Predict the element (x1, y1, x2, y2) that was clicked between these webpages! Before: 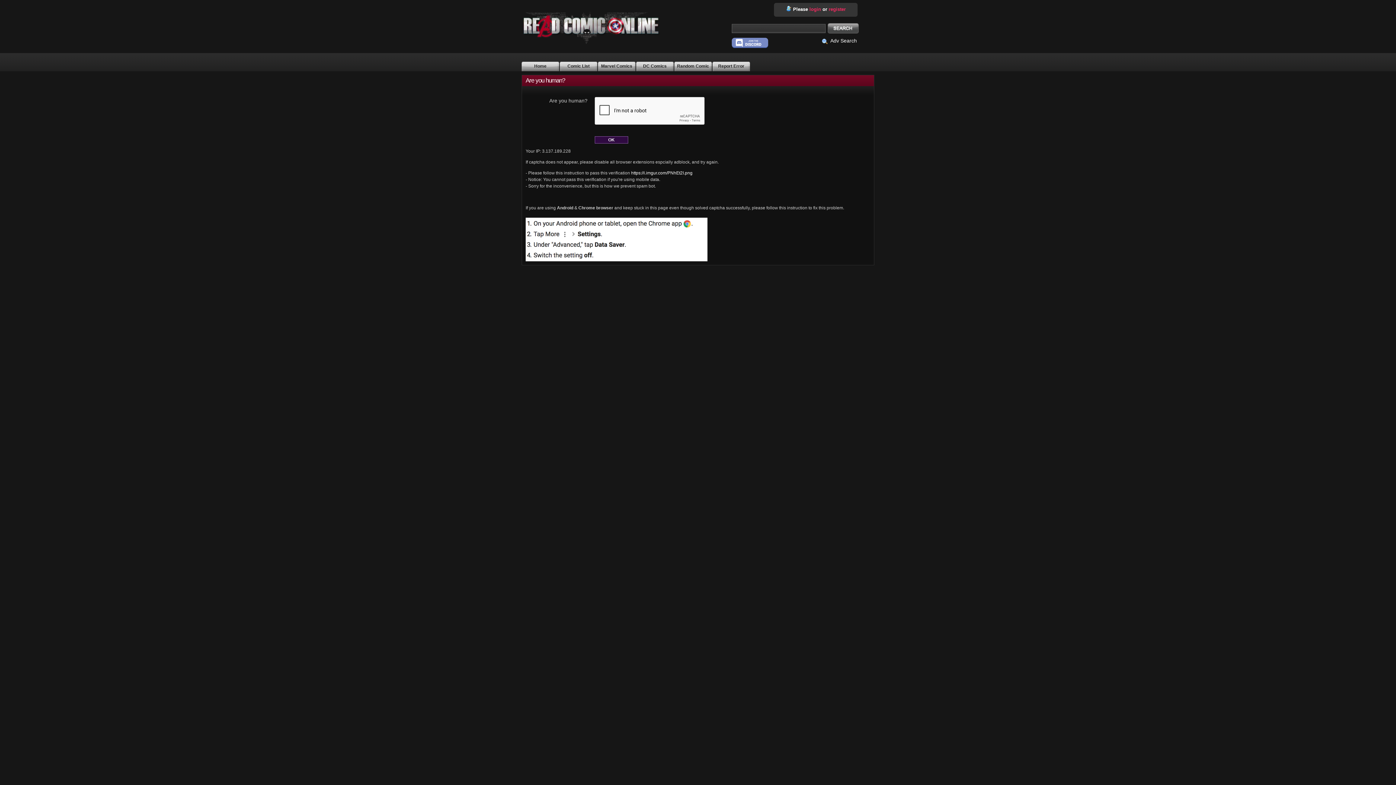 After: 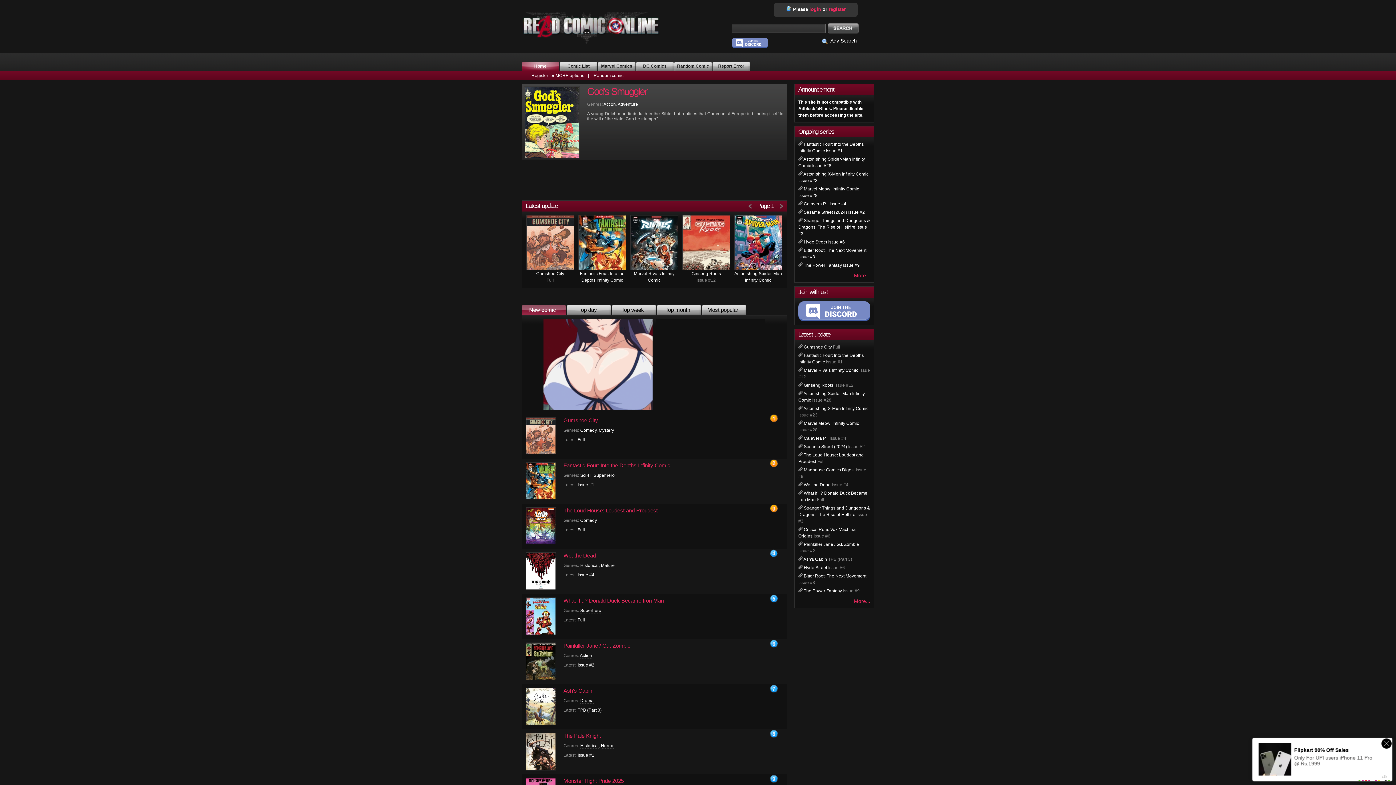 Action: label: ReadComicOnline.li bbox: (521, 10, 661, 49)